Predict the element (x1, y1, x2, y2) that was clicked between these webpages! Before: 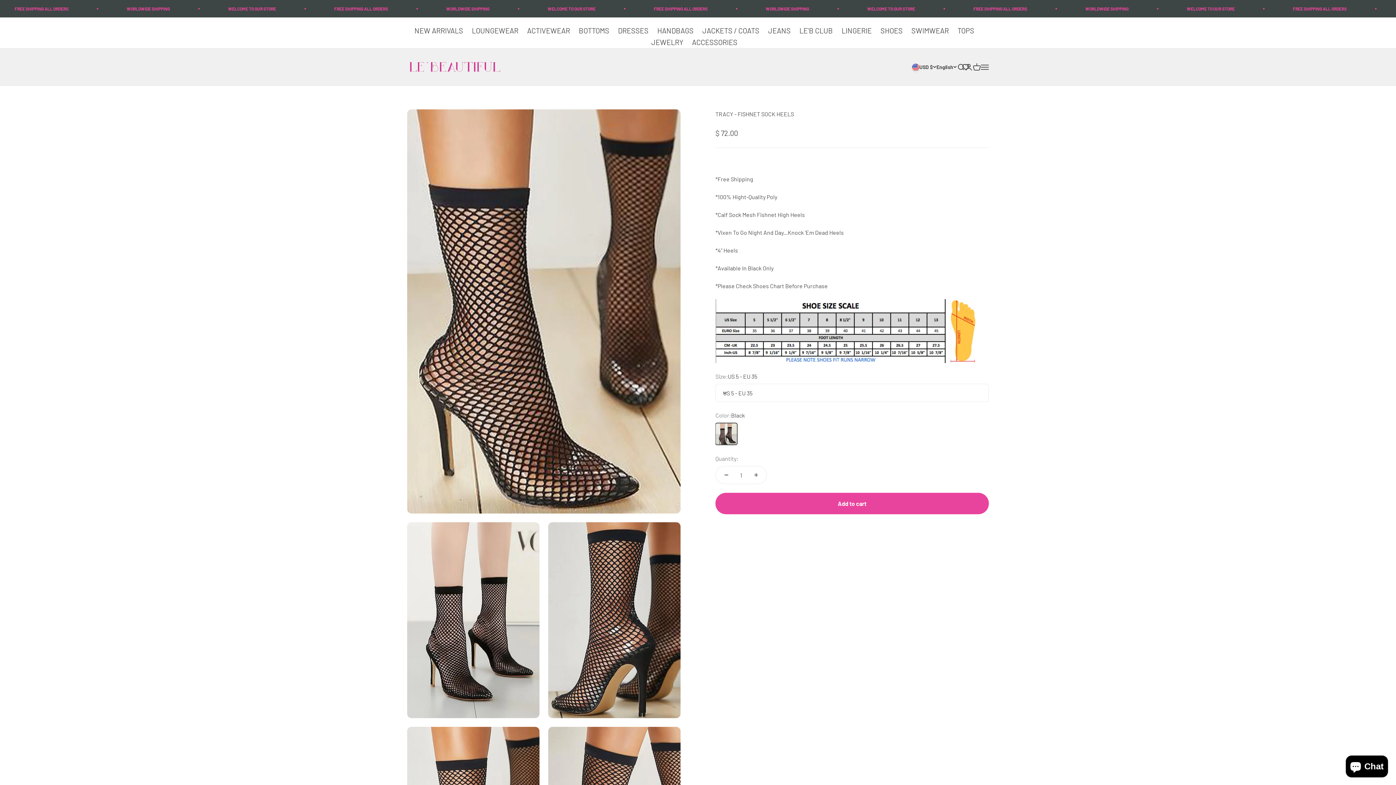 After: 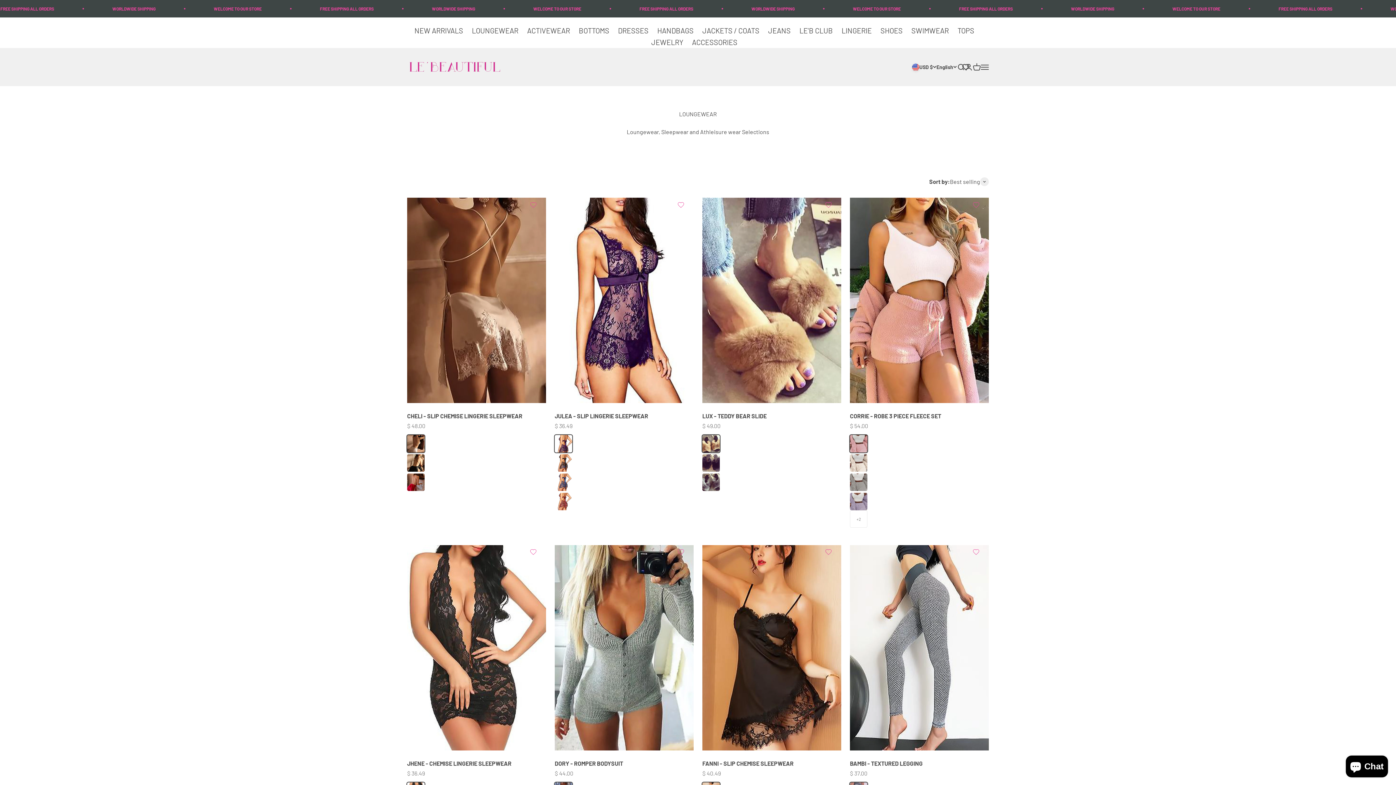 Action: label: LOUNGEWEAR bbox: (472, 26, 518, 34)